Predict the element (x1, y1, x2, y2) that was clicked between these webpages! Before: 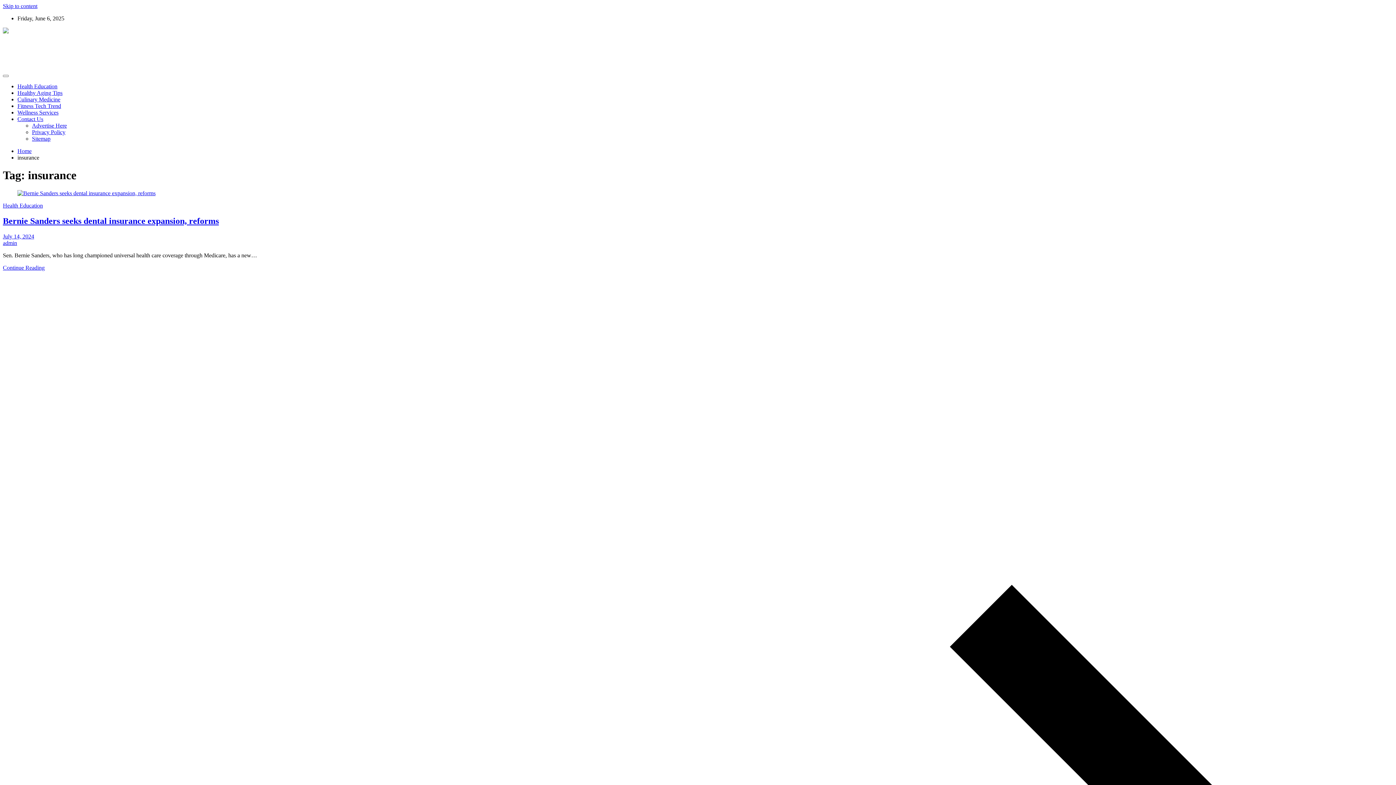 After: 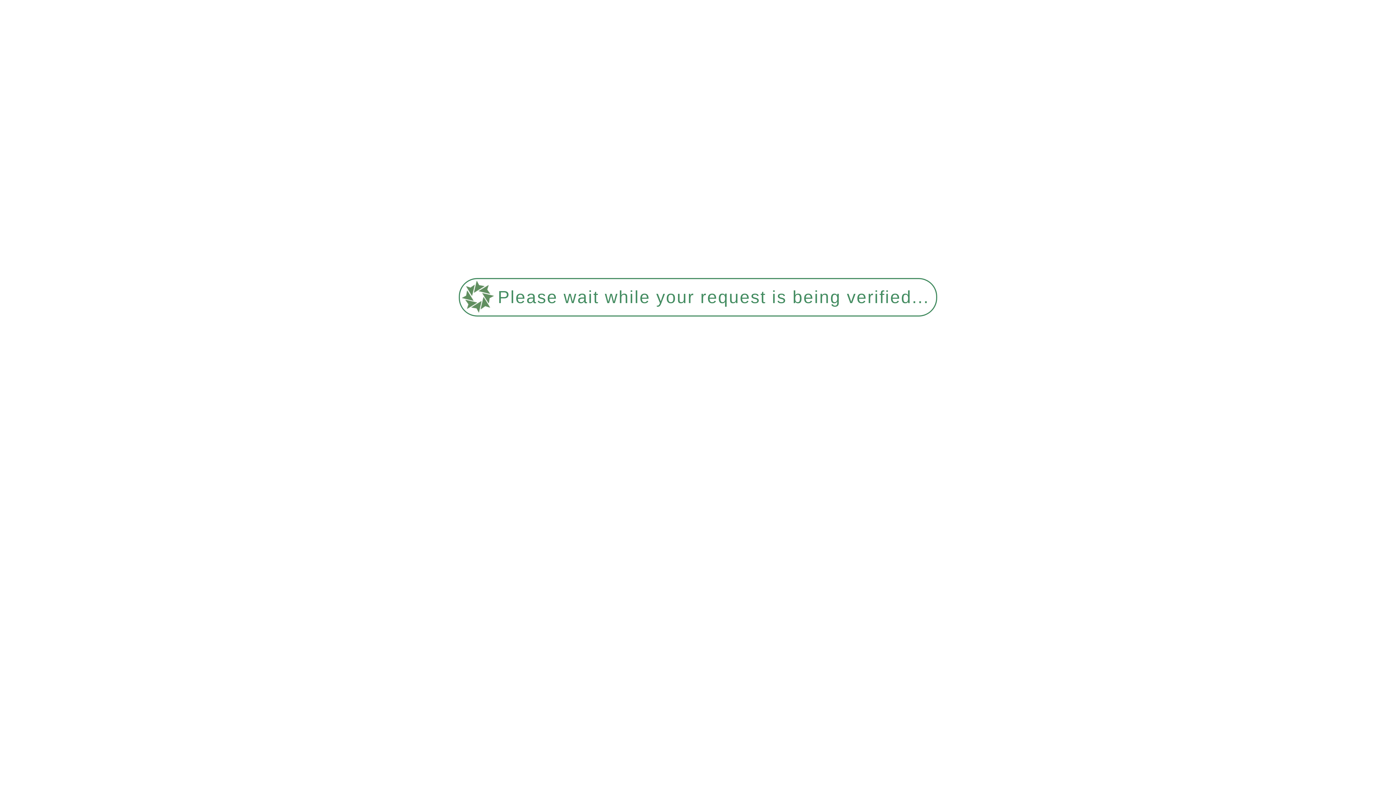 Action: label: Home bbox: (17, 147, 31, 154)